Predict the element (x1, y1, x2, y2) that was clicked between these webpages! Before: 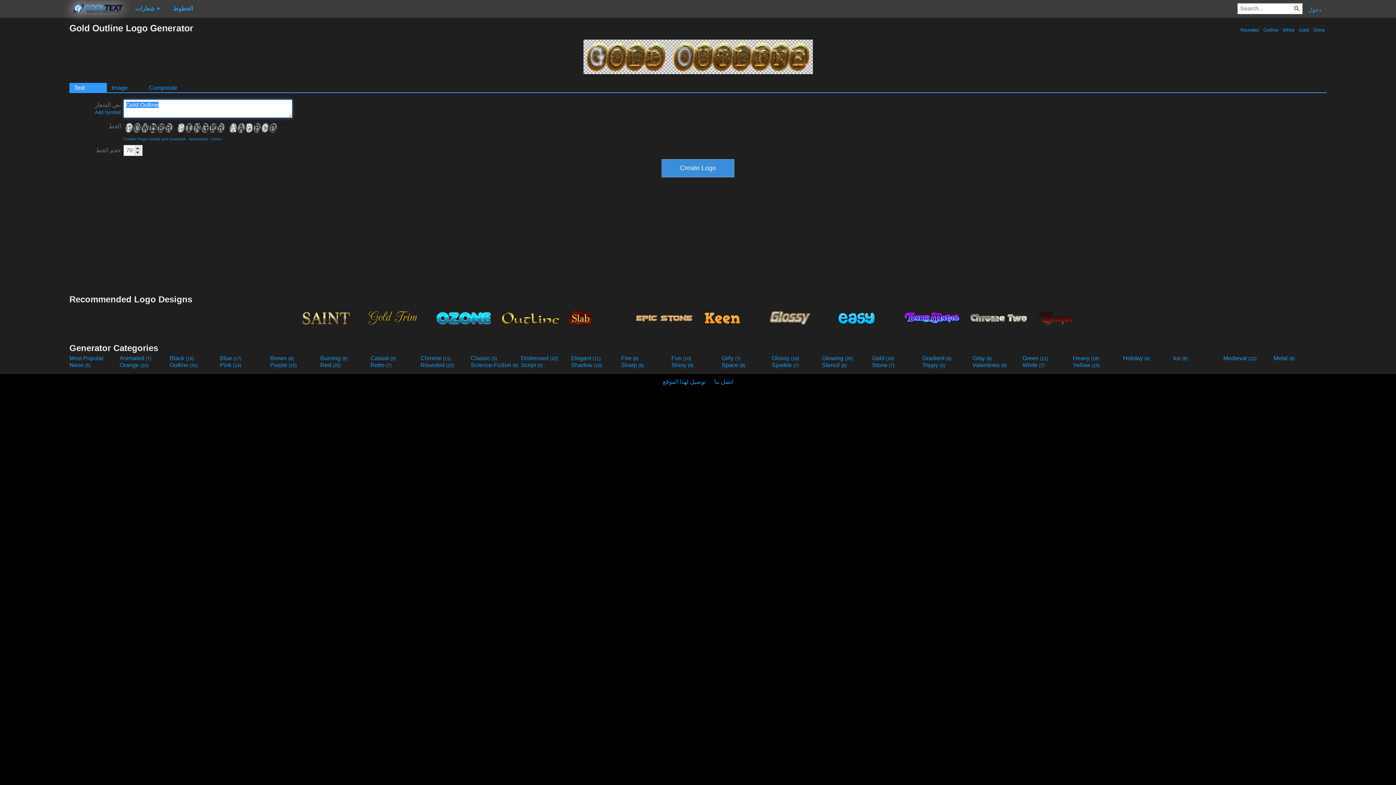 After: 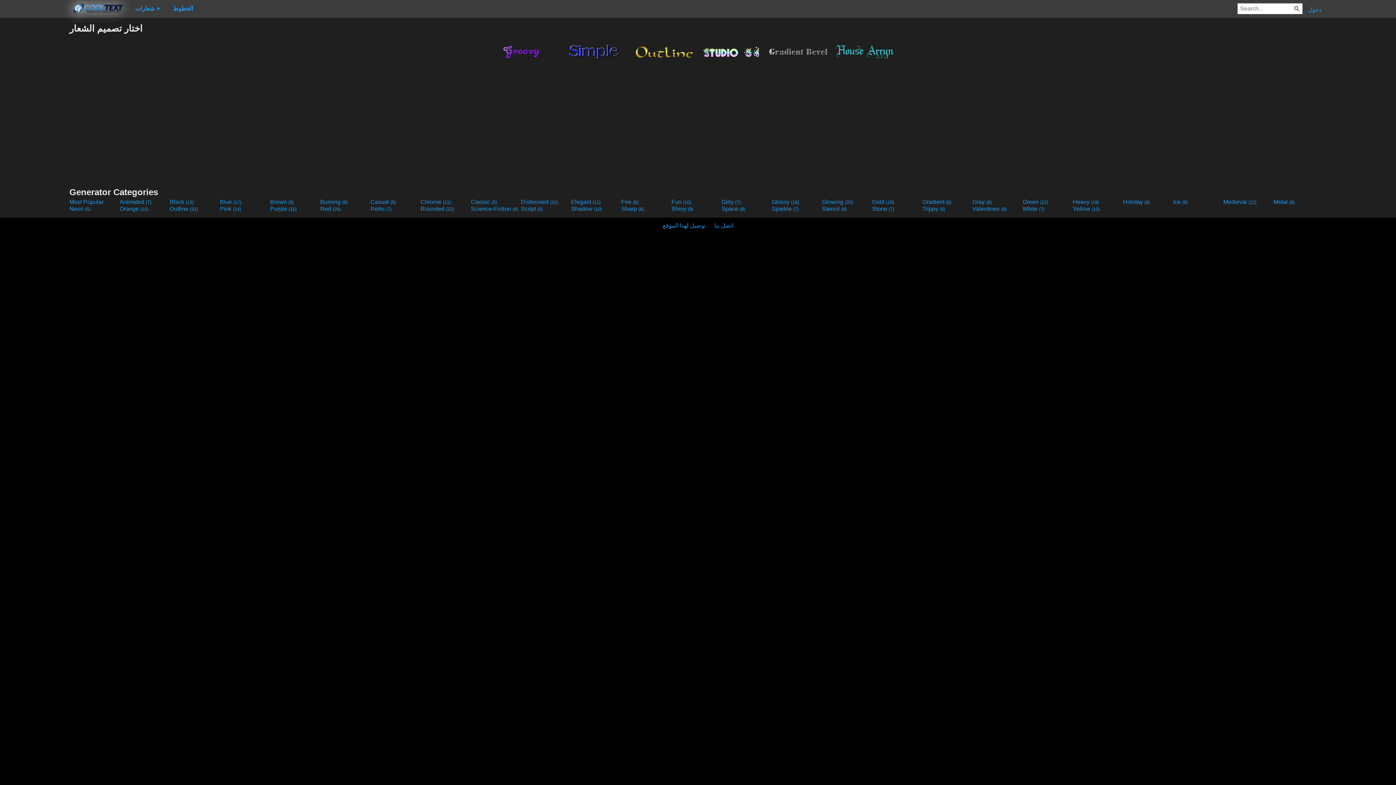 Action: bbox: (922, 355, 971, 361) label: Gradient (6)